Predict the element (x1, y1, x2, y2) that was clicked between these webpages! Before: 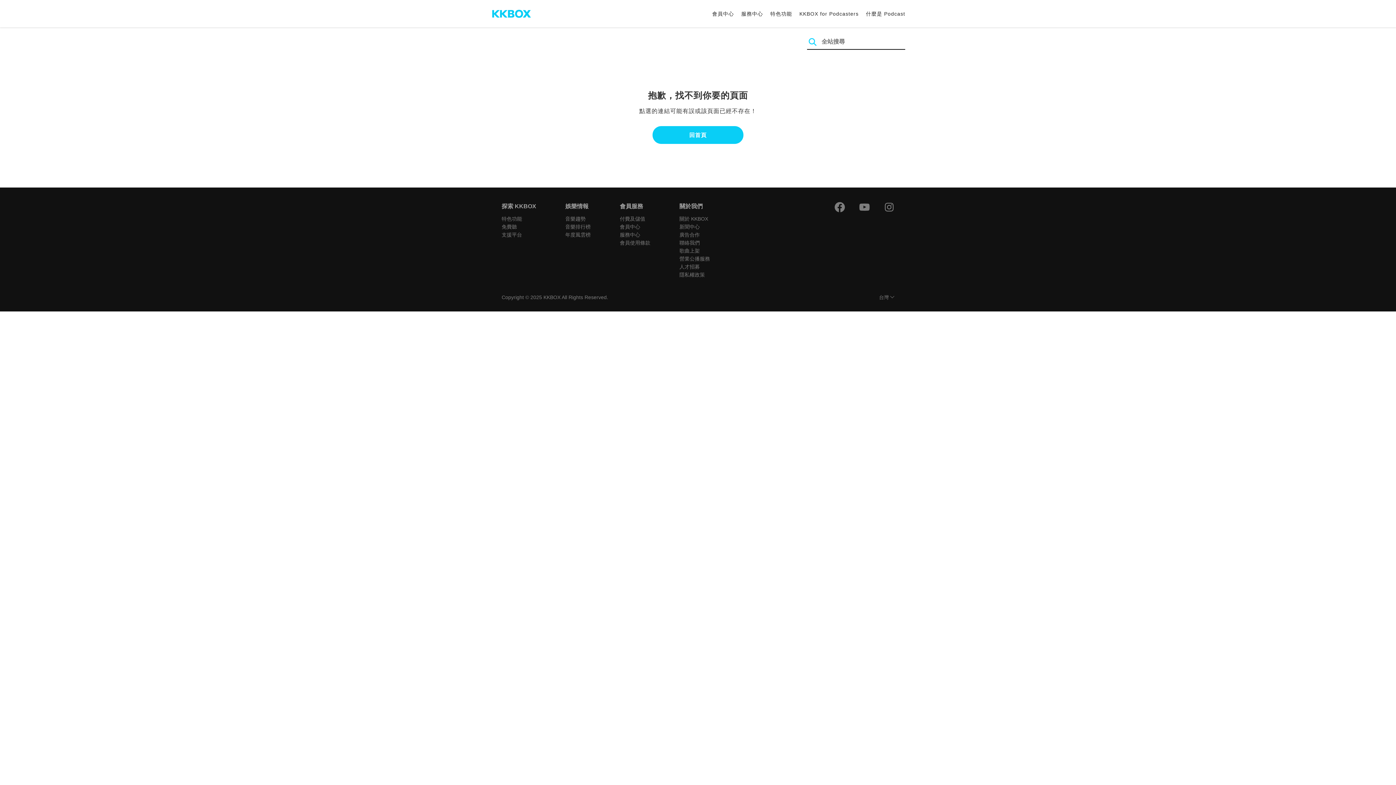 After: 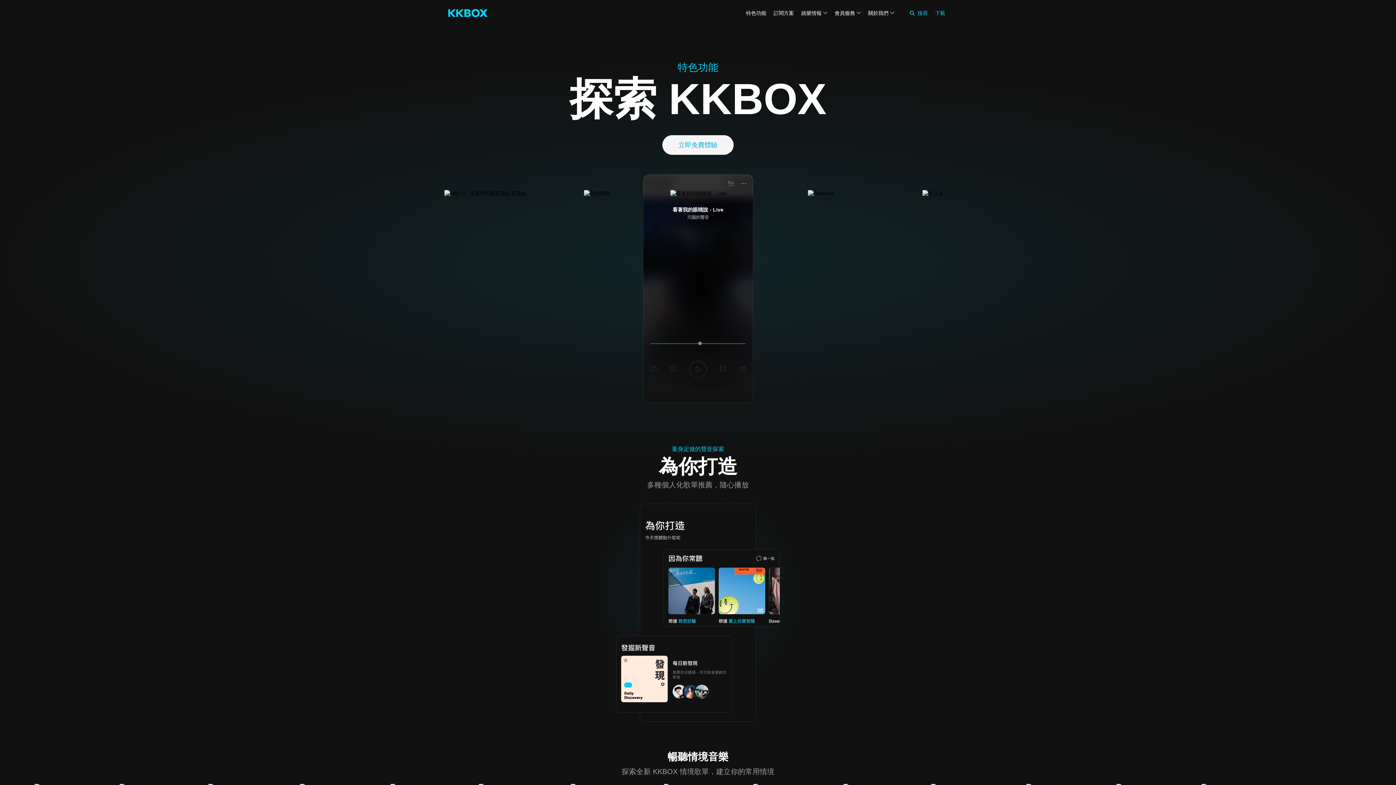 Action: bbox: (501, 216, 522, 221) label: 特色功能